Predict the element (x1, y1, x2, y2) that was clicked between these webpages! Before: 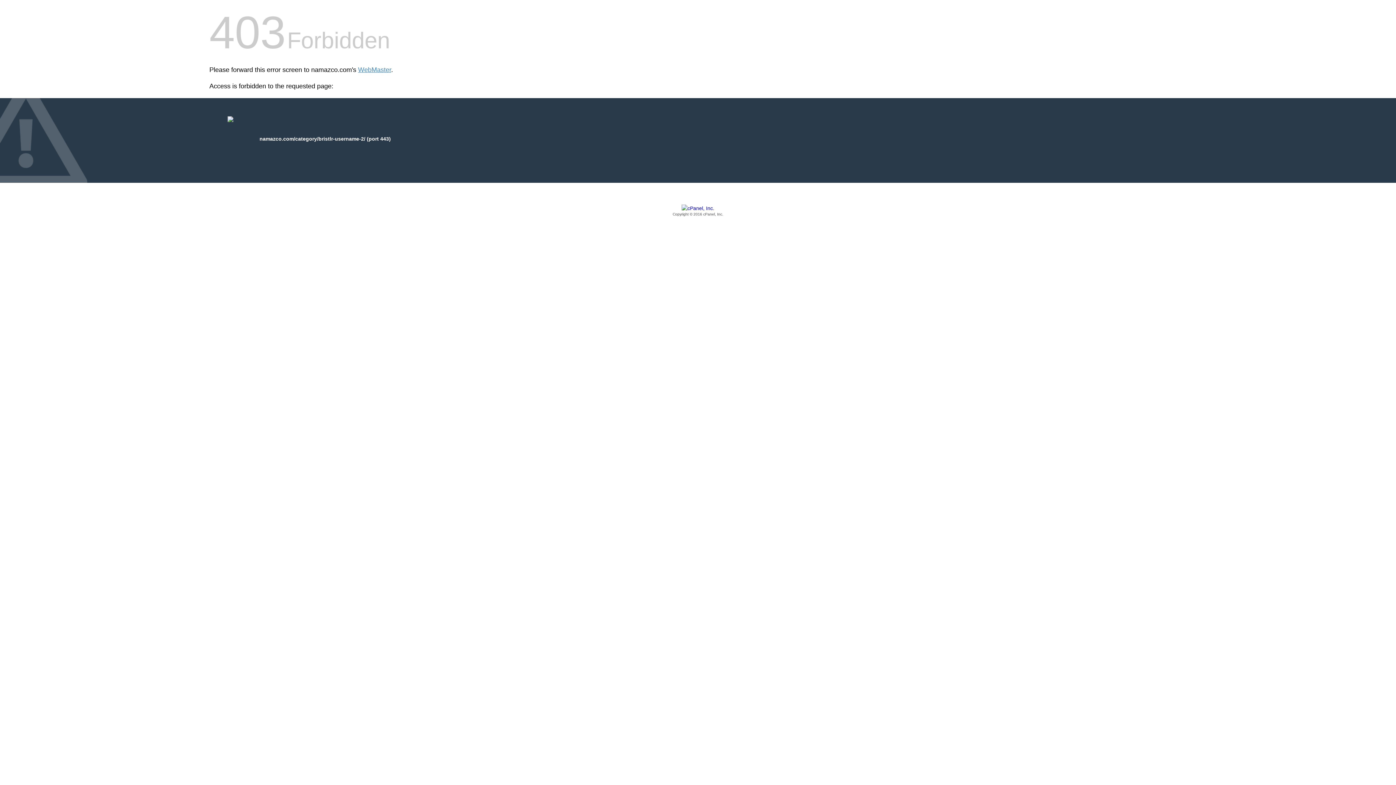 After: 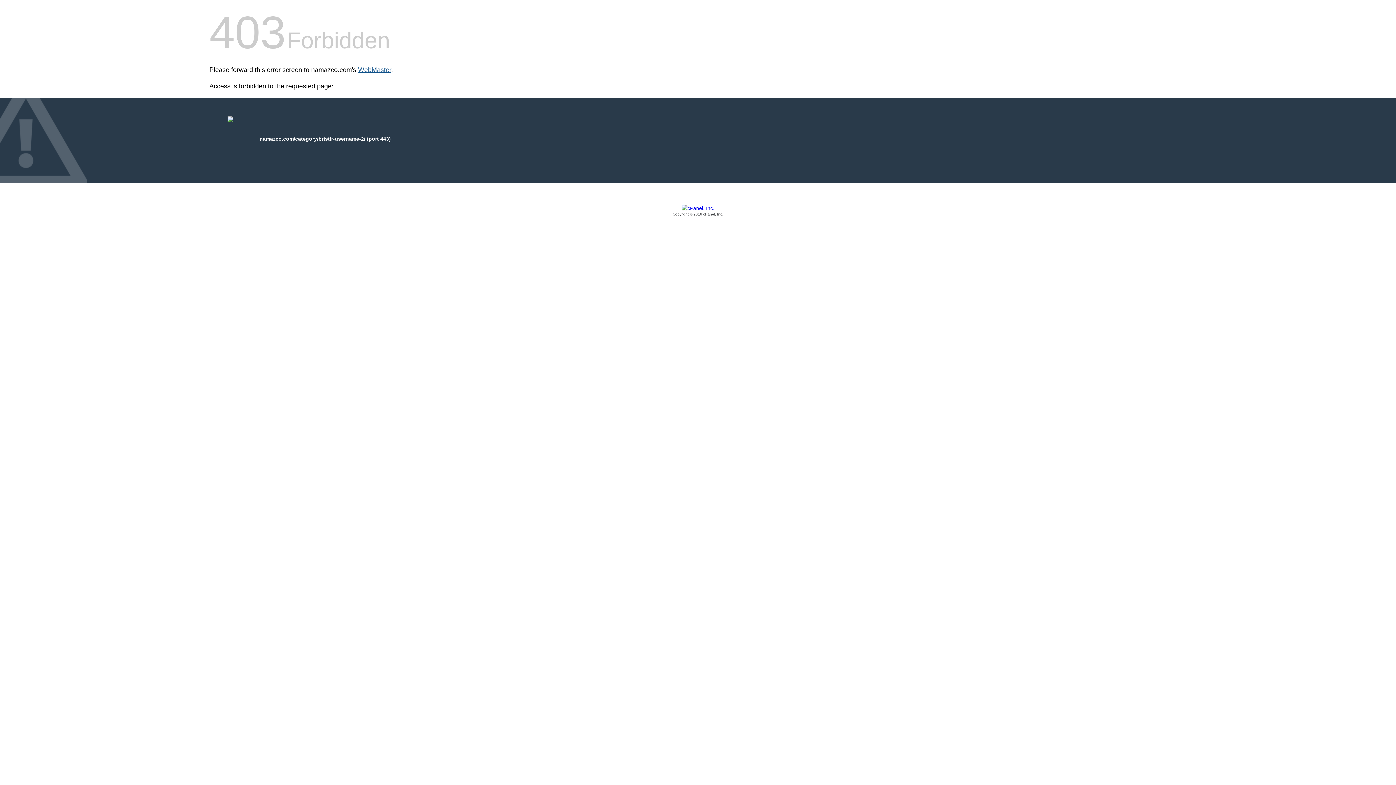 Action: label: WebMaster bbox: (358, 66, 391, 73)